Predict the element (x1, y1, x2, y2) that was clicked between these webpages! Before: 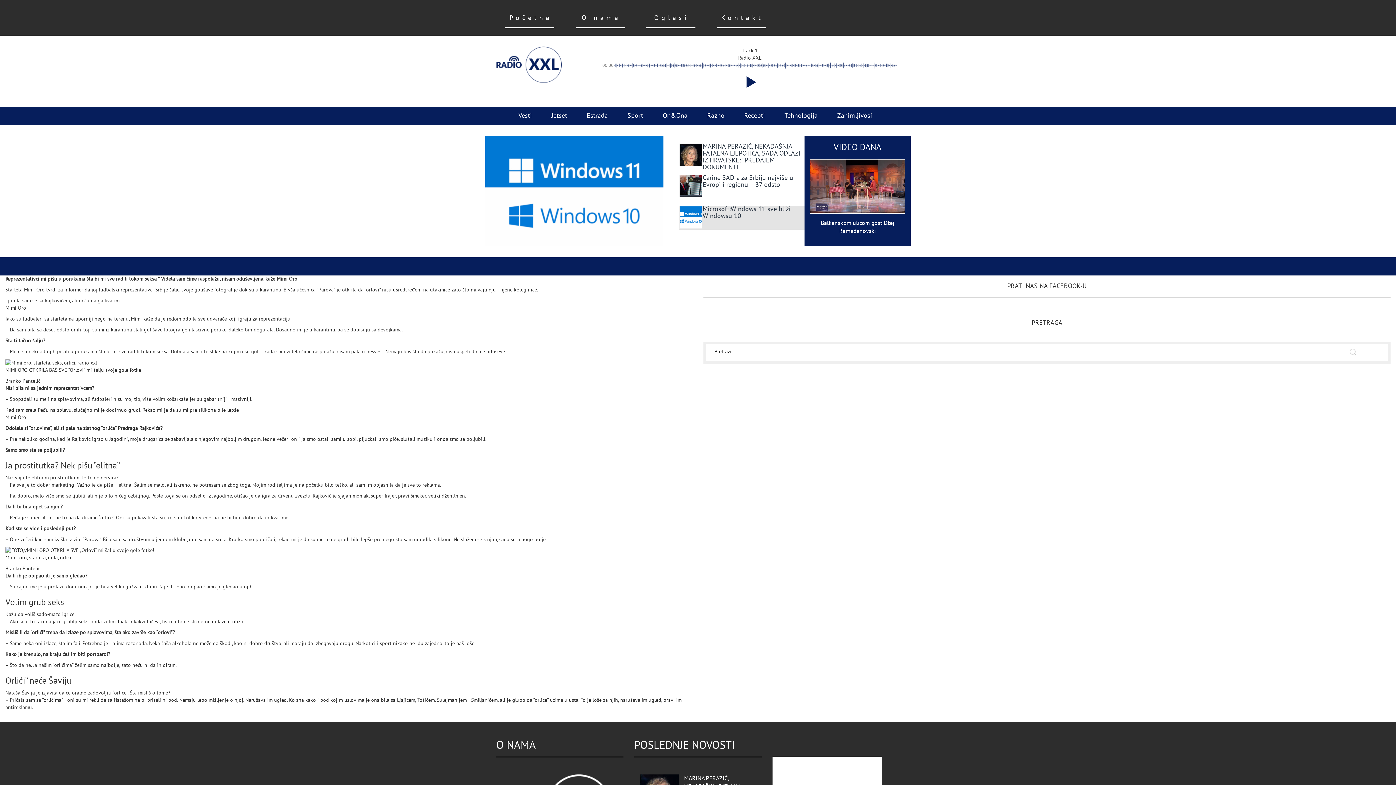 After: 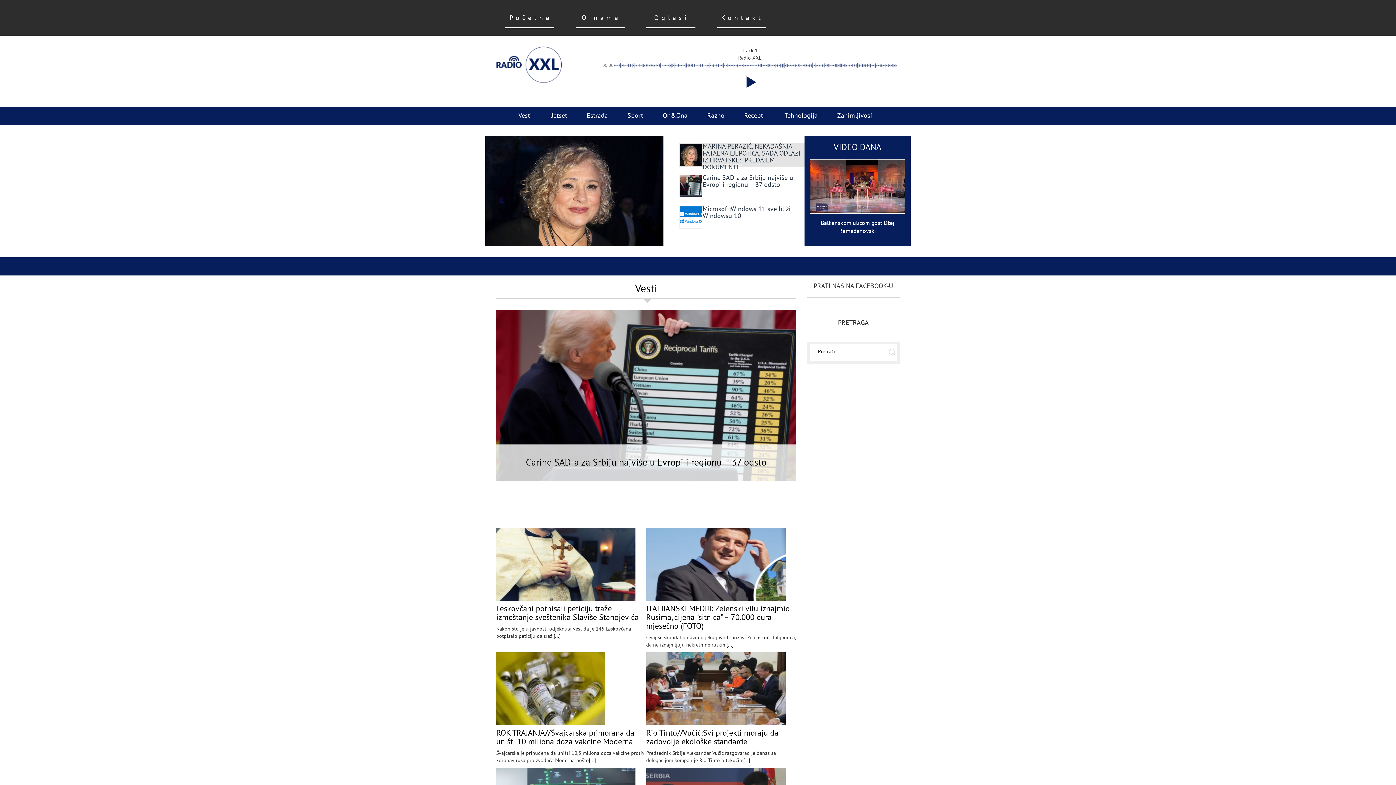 Action: bbox: (511, 106, 539, 125) label: Vesti